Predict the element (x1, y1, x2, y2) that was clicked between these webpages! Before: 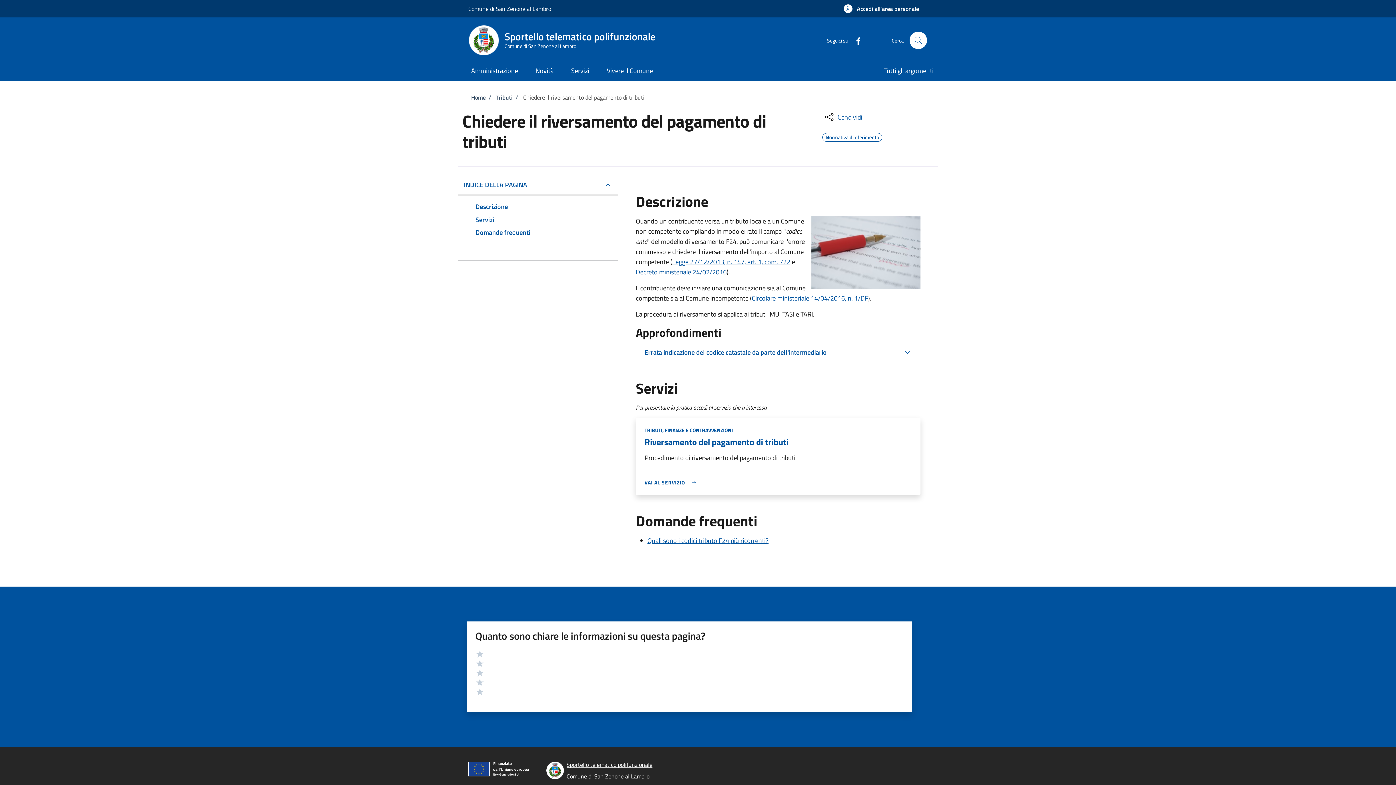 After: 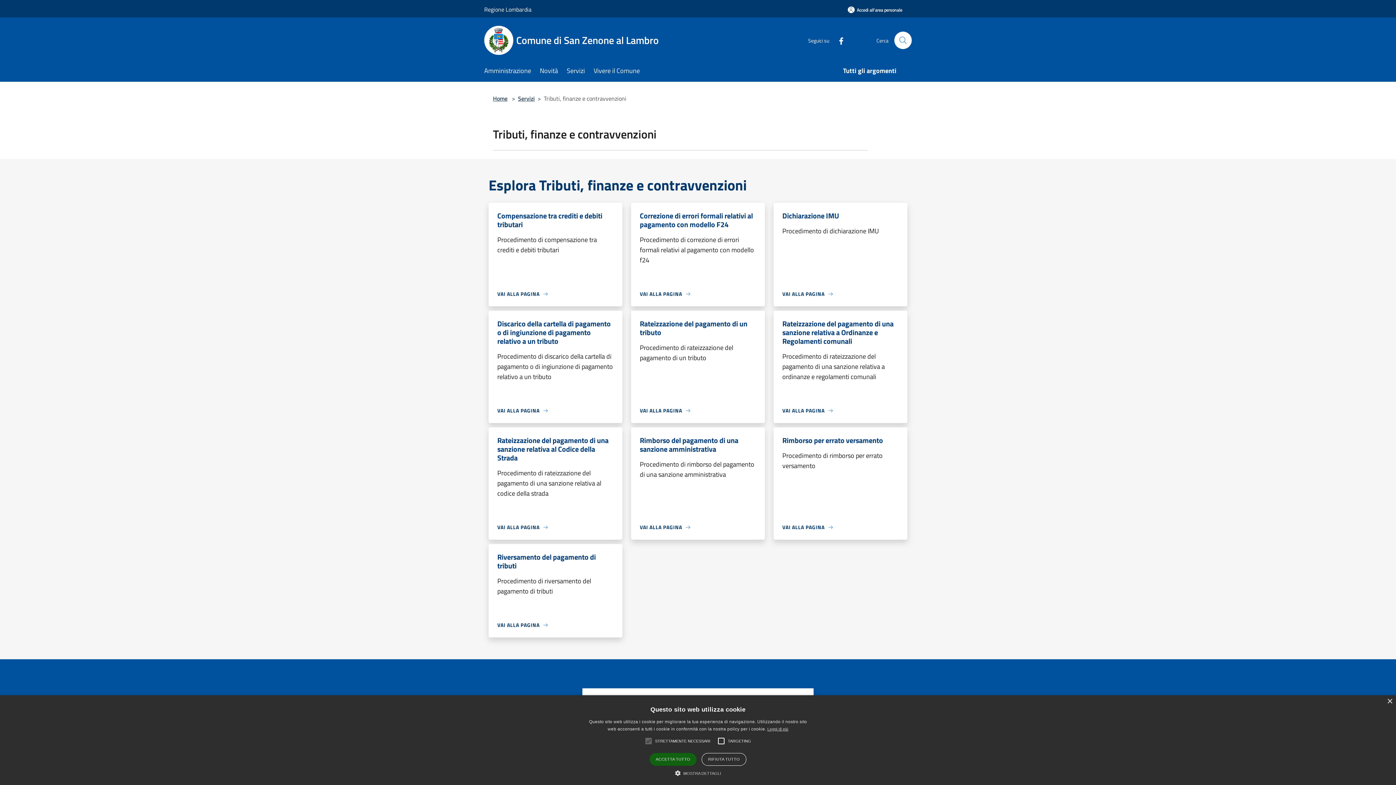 Action: bbox: (644, 426, 733, 434) label: TRIBUTI, FINANZE E CONTRAVVENZIONI